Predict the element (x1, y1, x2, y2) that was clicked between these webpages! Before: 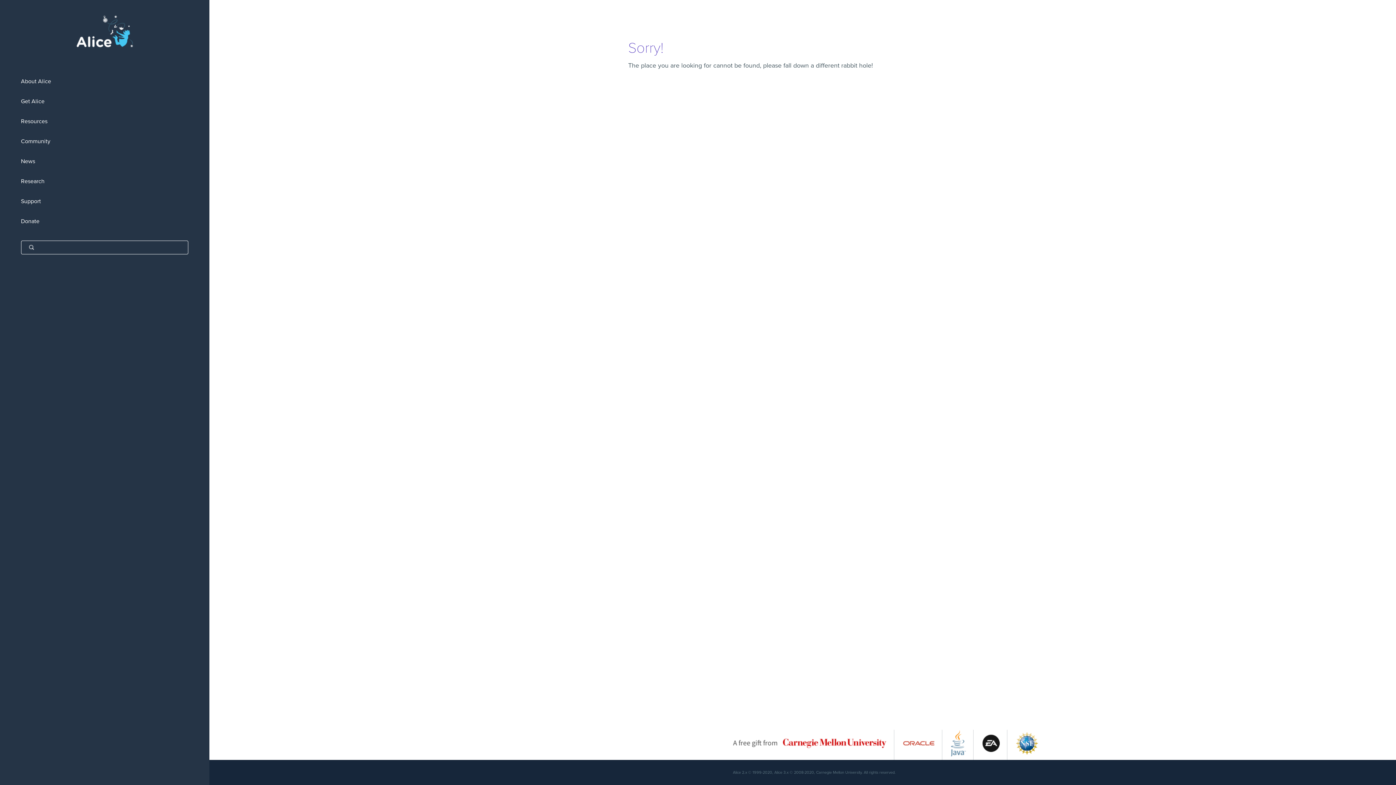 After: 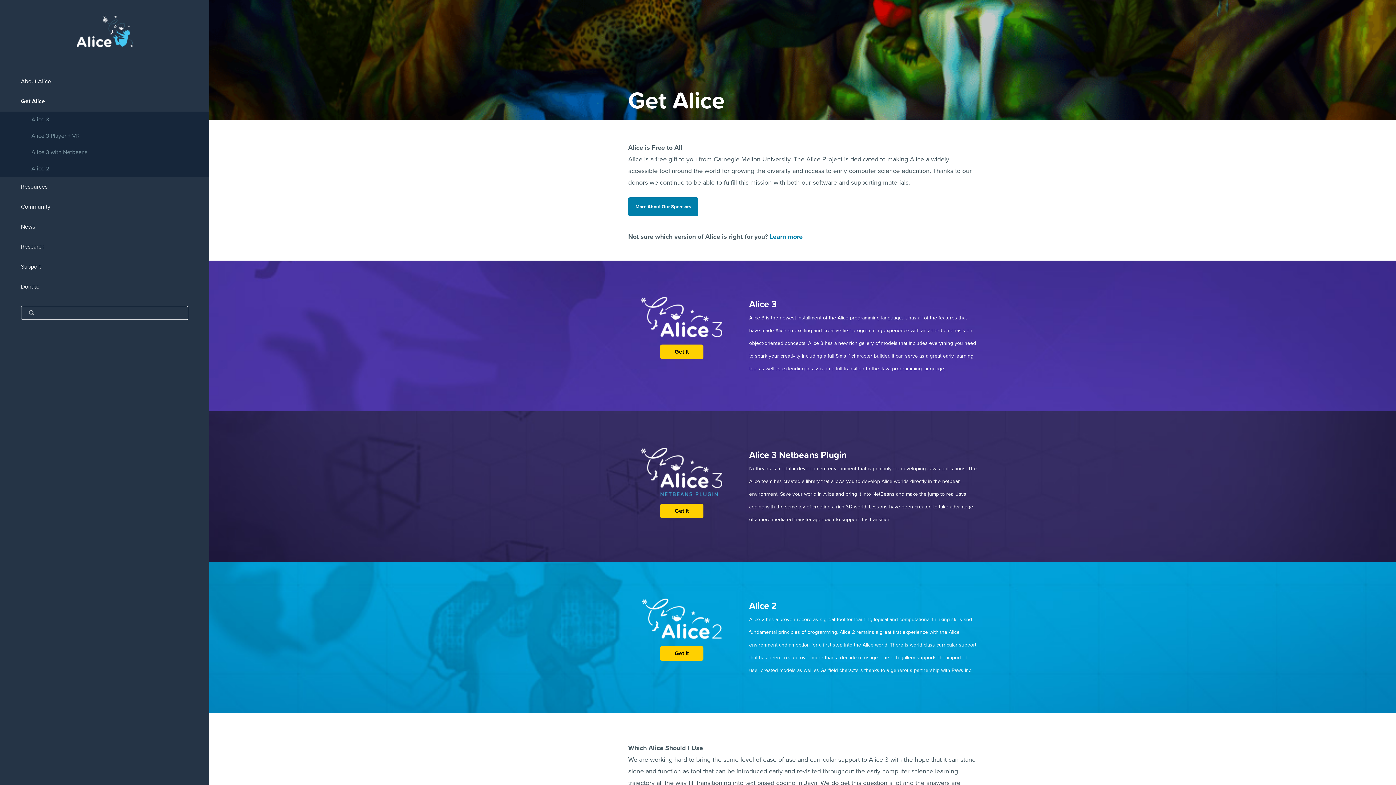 Action: label: Get Alice bbox: (0, 91, 209, 111)